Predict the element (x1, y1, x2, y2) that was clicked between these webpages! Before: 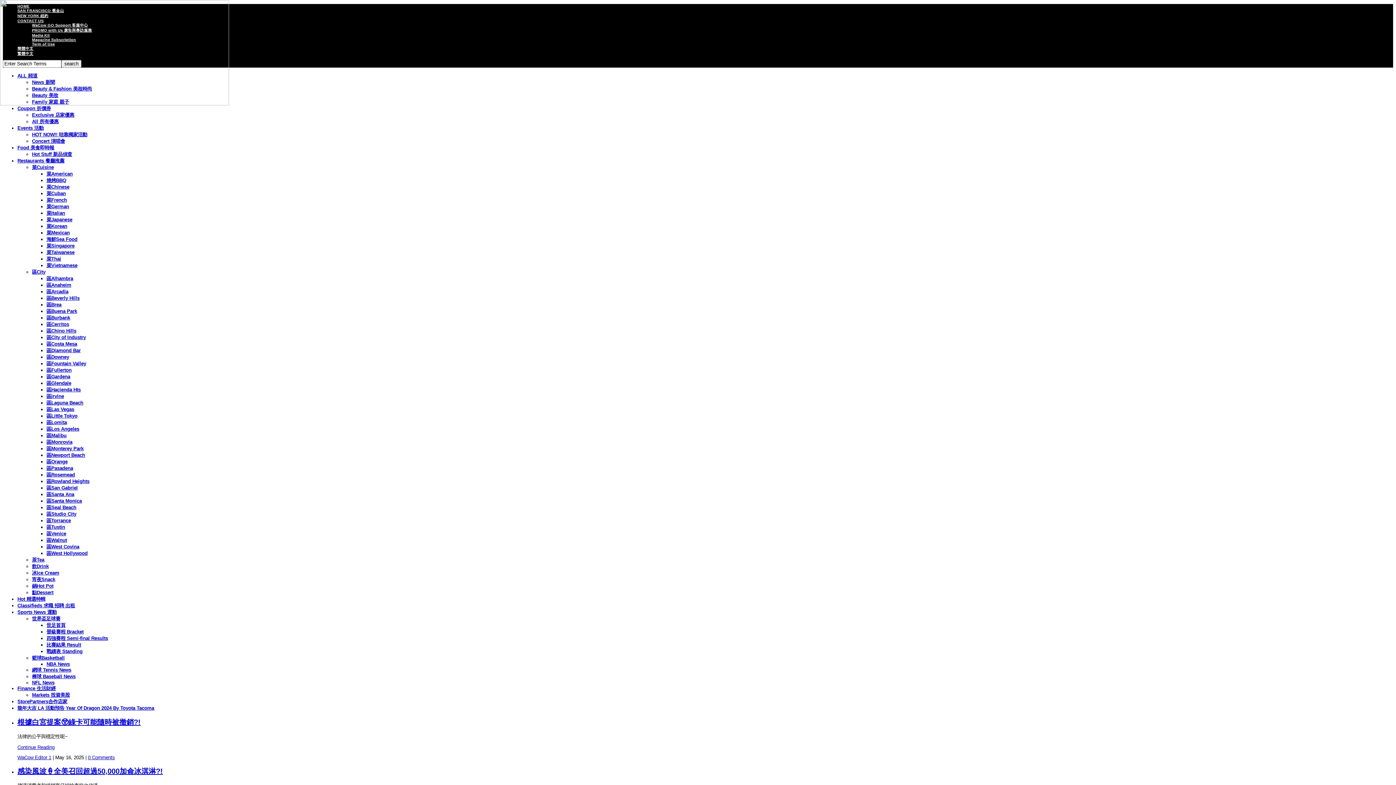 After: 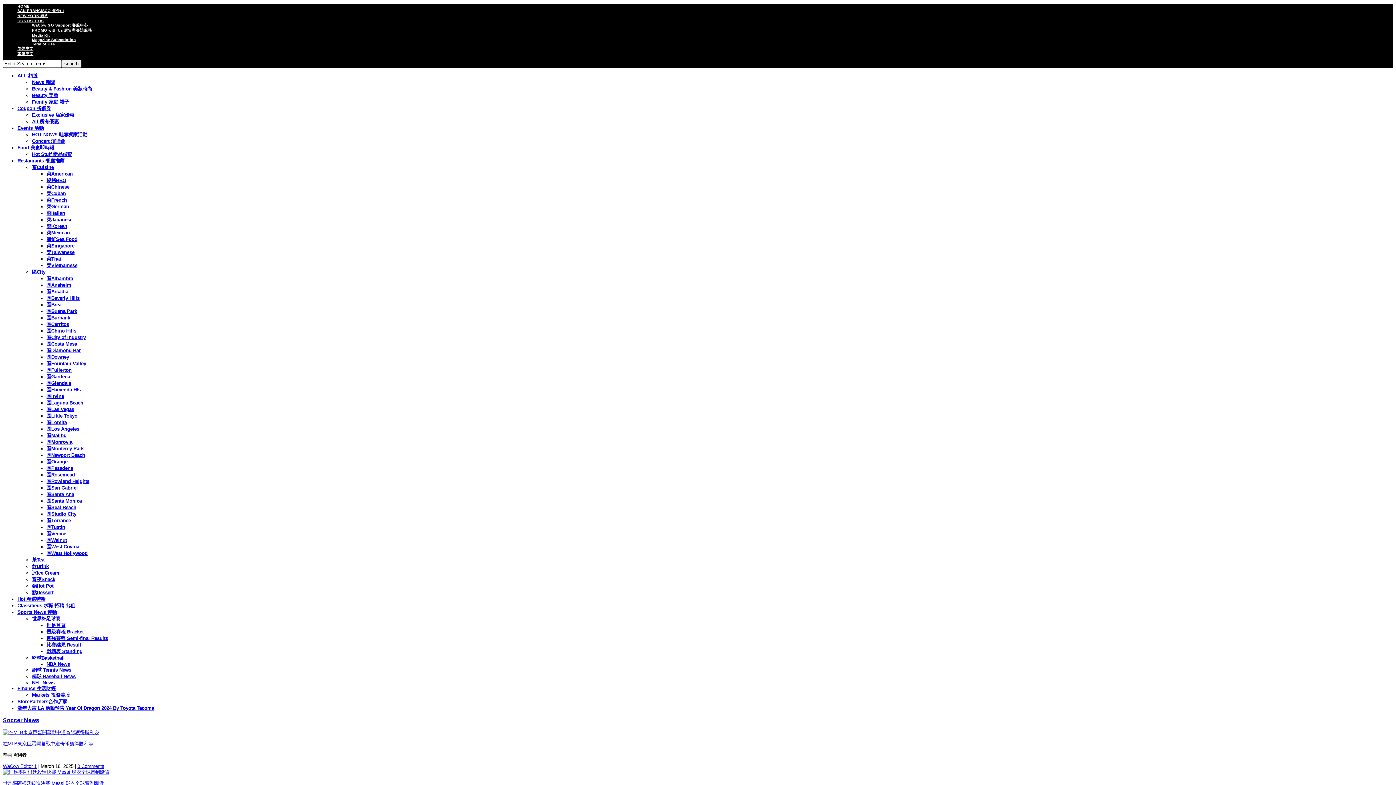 Action: label: Sports News 運動 bbox: (17, 609, 56, 615)